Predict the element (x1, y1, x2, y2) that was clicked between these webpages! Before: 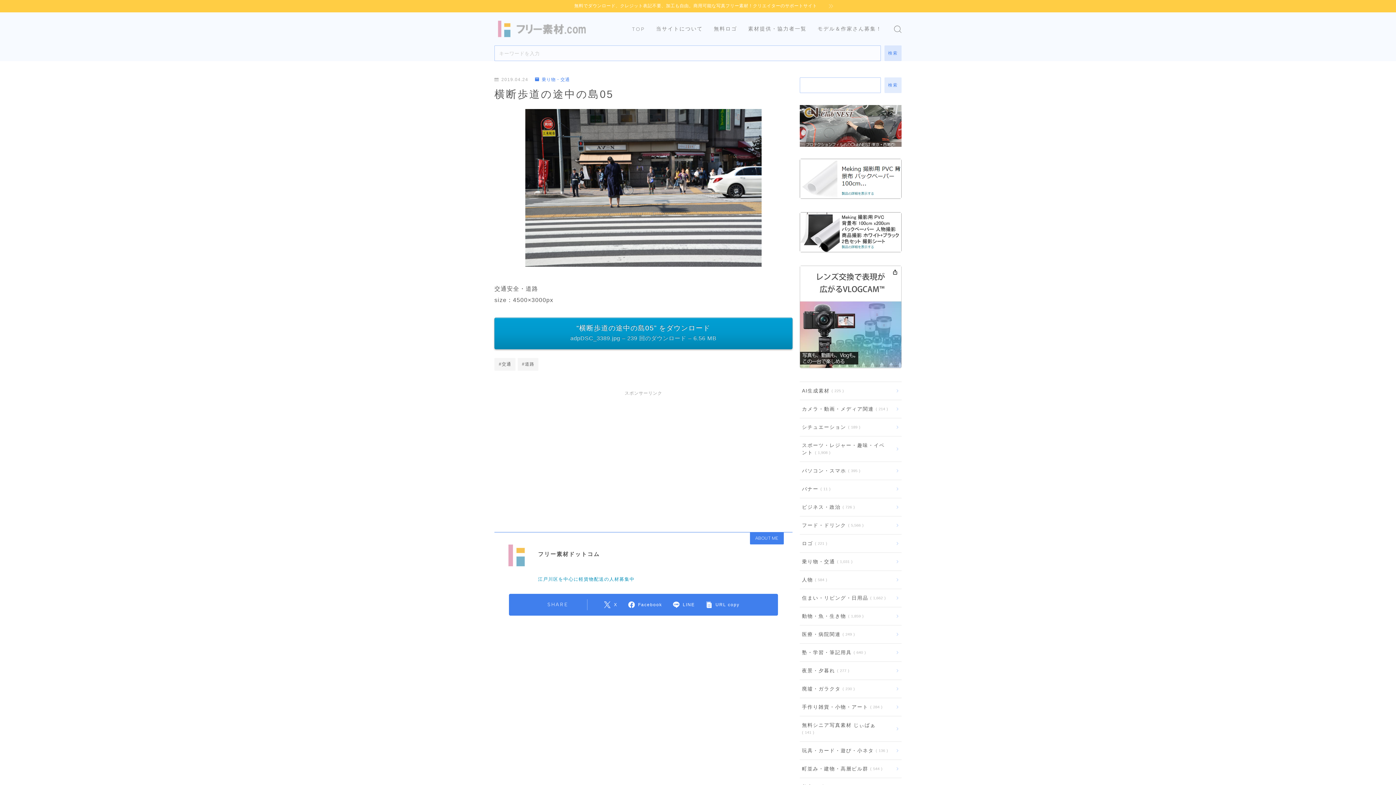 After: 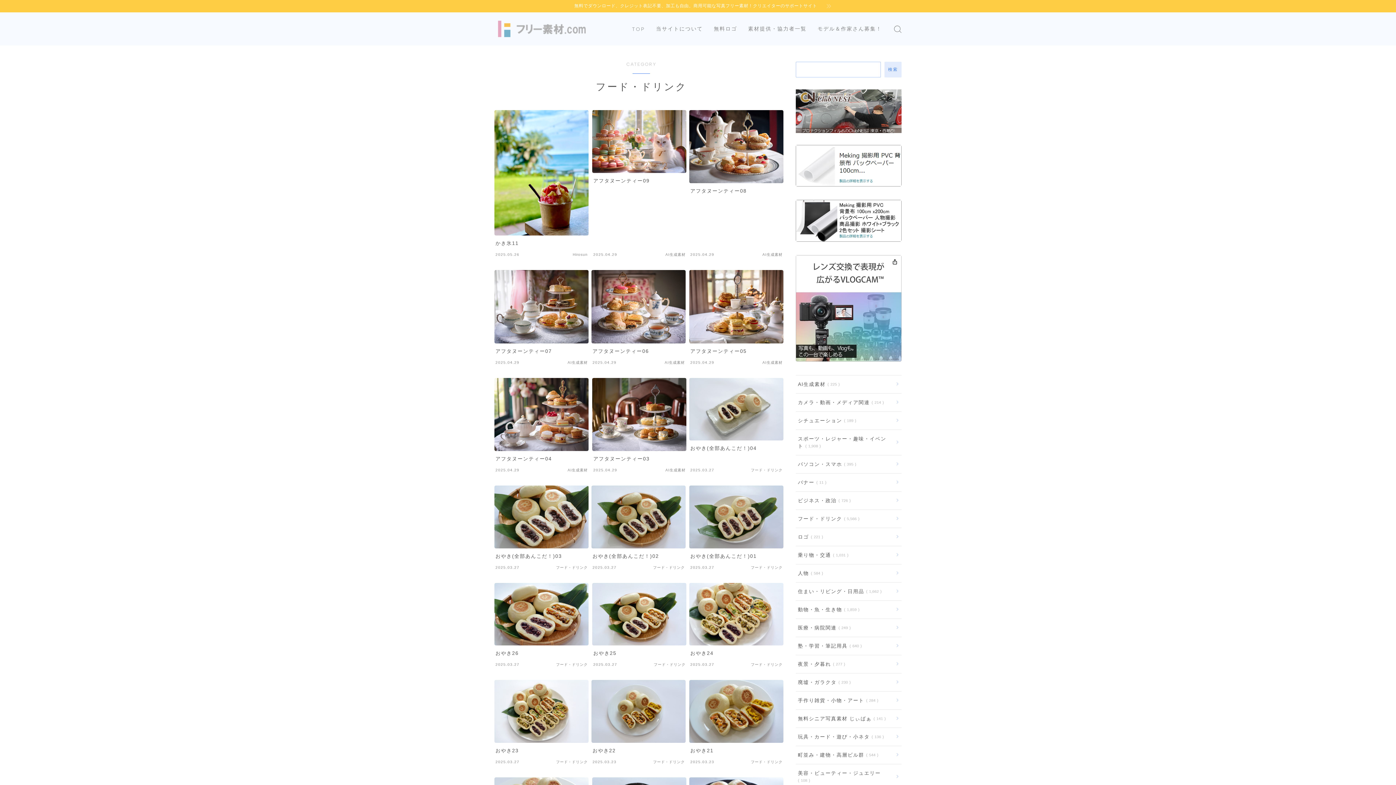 Action: bbox: (800, 516, 901, 534) label: フード・ドリンク 5,566